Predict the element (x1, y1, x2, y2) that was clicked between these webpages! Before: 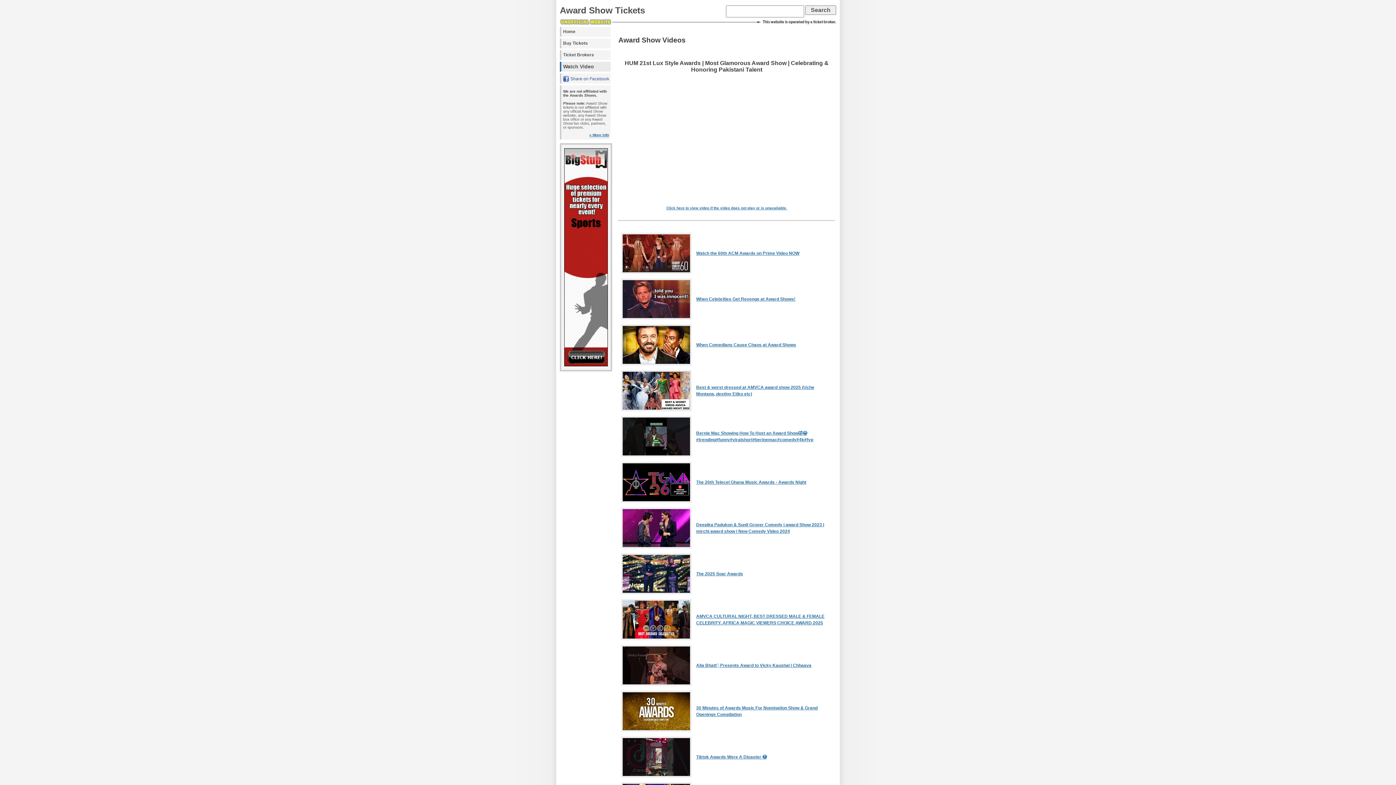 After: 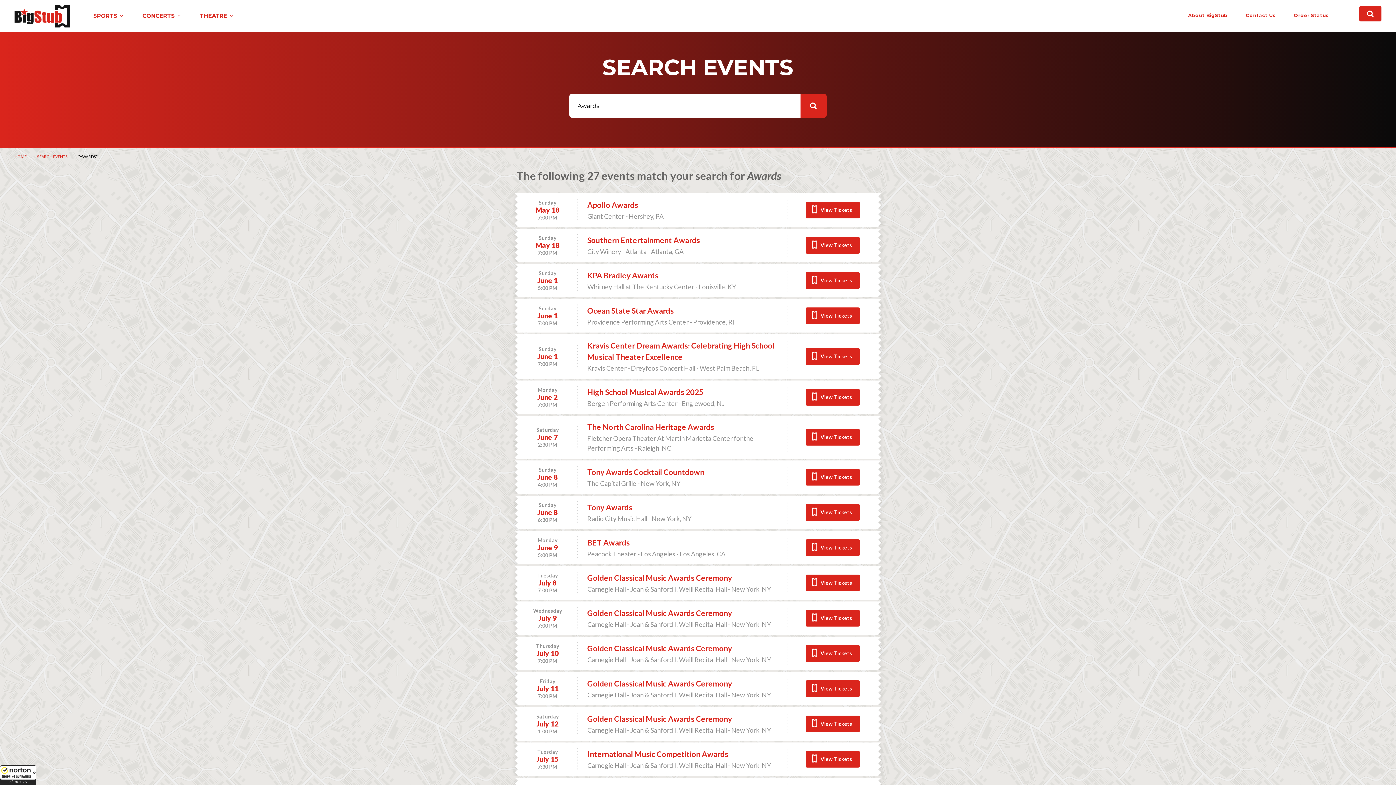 Action: bbox: (560, 38, 610, 48) label: Buy Tickets